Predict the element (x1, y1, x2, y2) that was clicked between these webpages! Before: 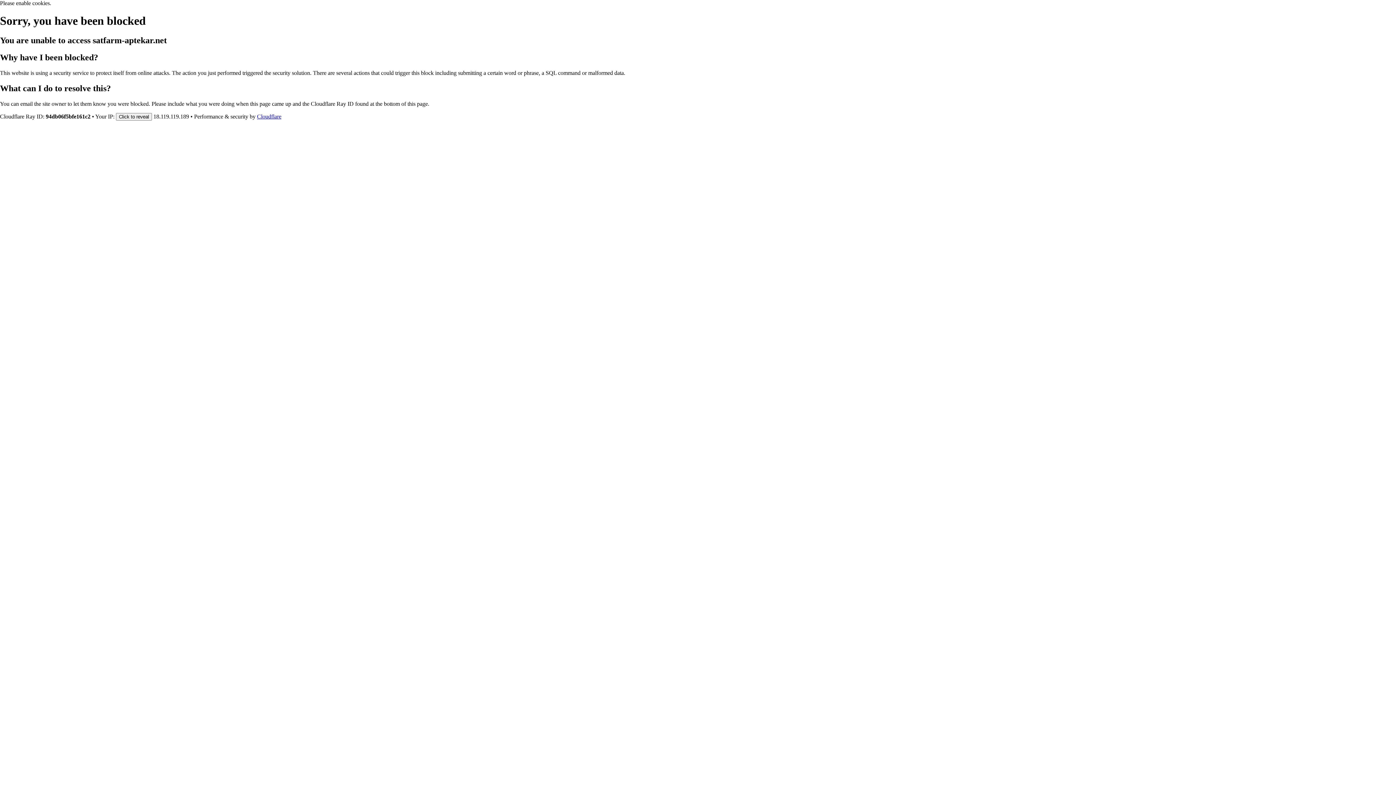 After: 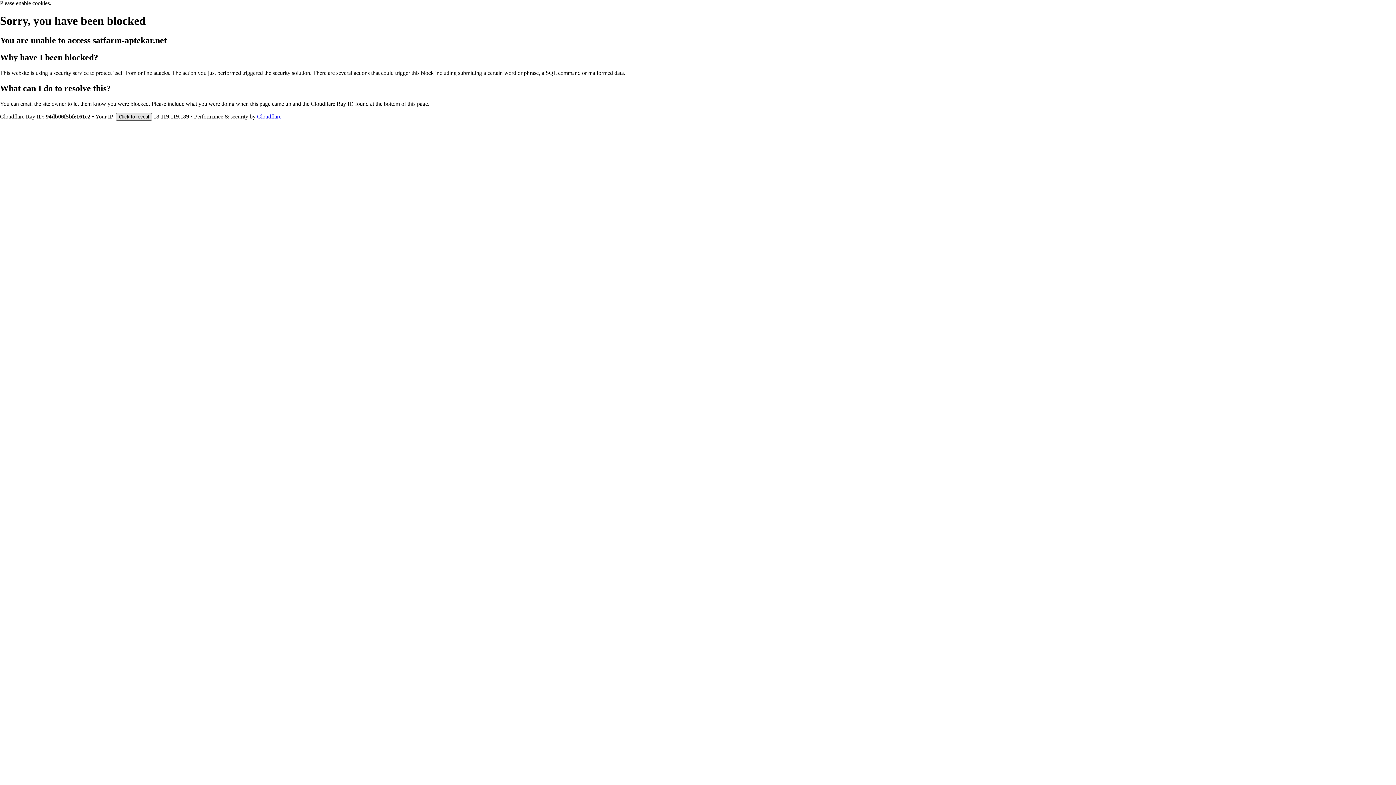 Action: label: Click to reveal bbox: (116, 112, 152, 120)